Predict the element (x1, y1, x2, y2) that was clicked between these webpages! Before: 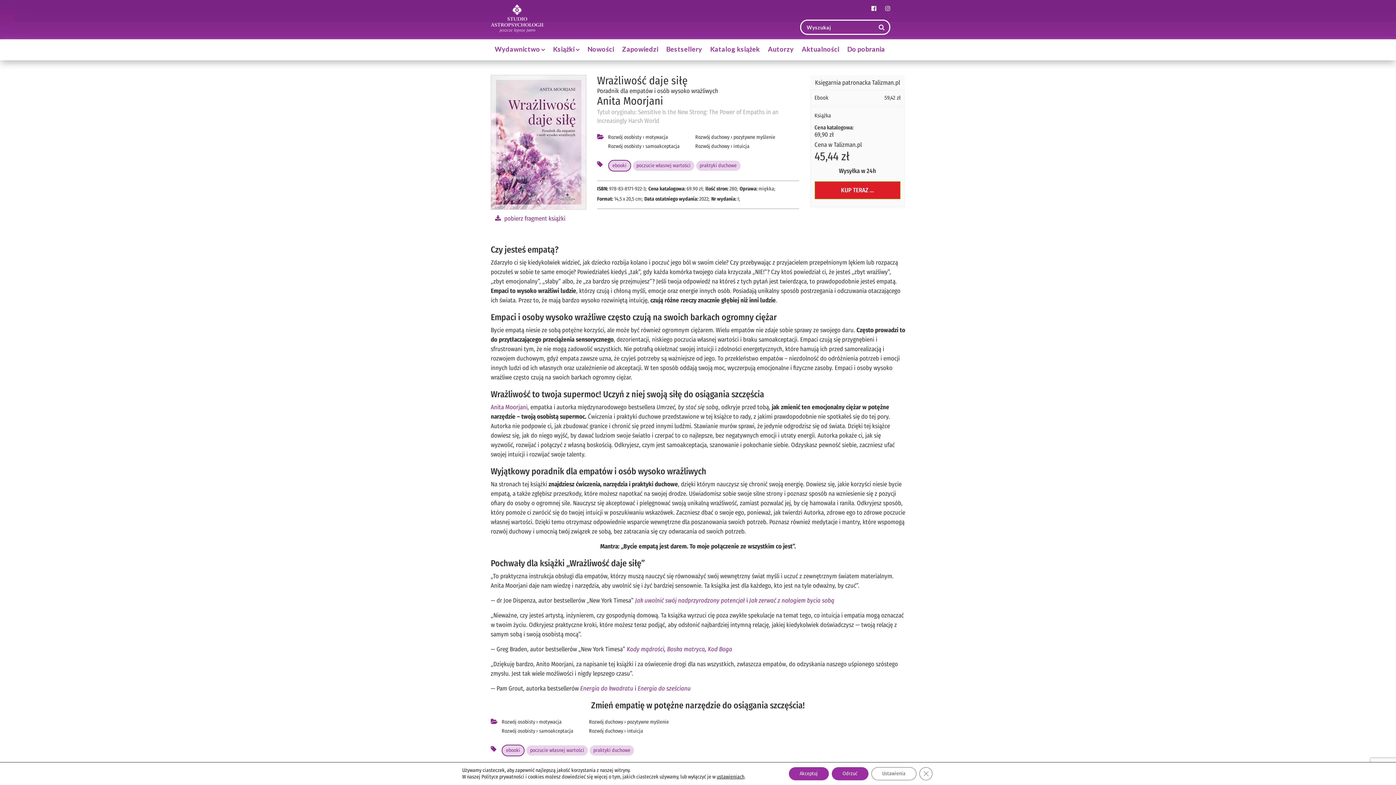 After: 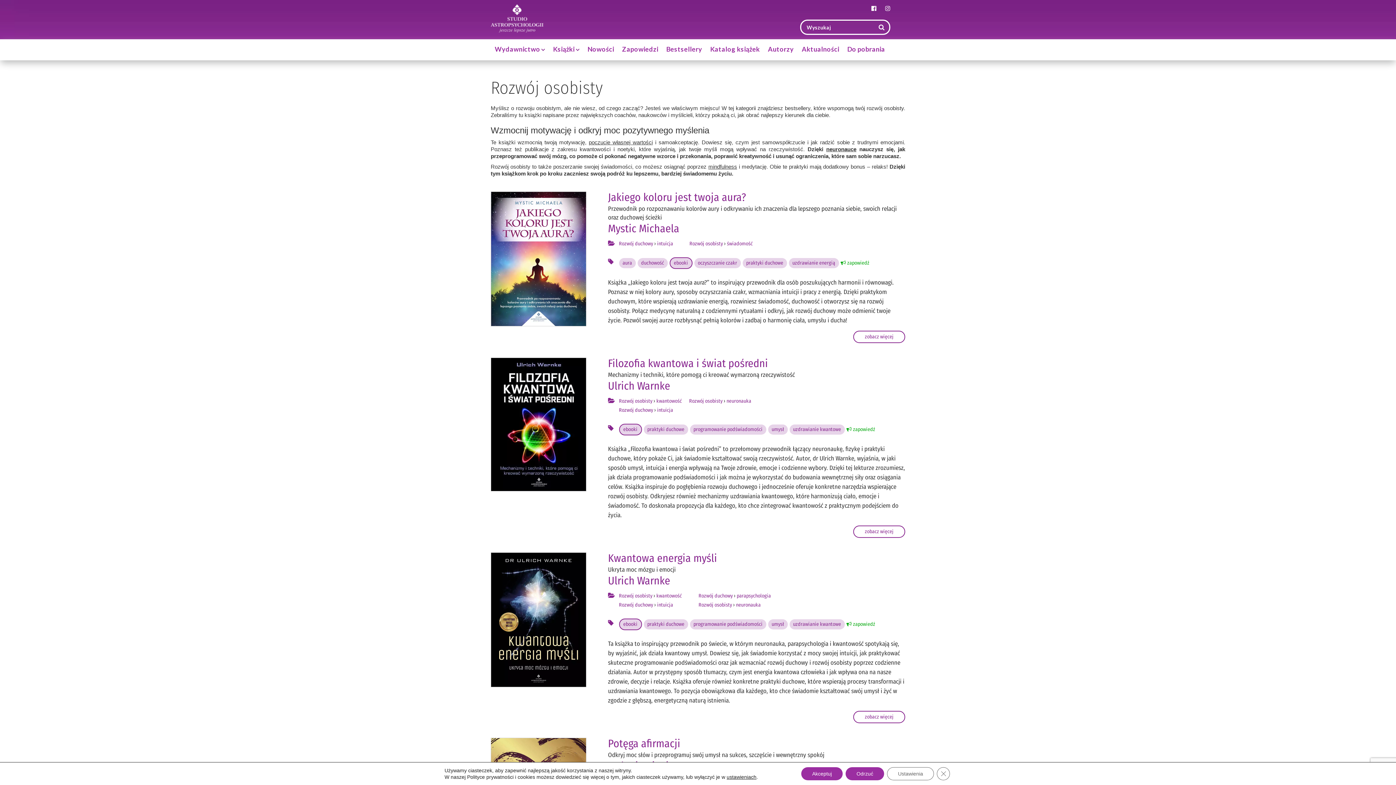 Action: label: Rozwój osobisty bbox: (501, 717, 535, 726)